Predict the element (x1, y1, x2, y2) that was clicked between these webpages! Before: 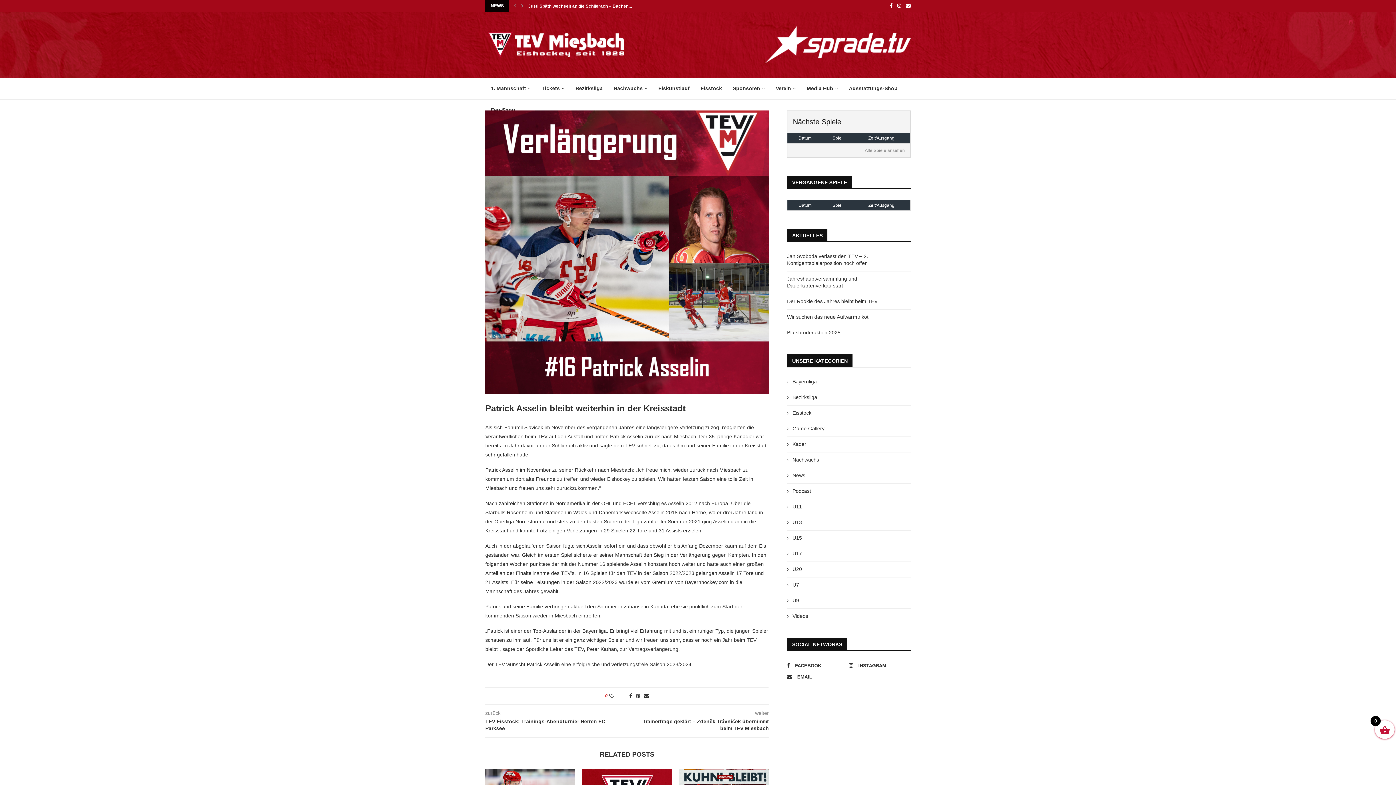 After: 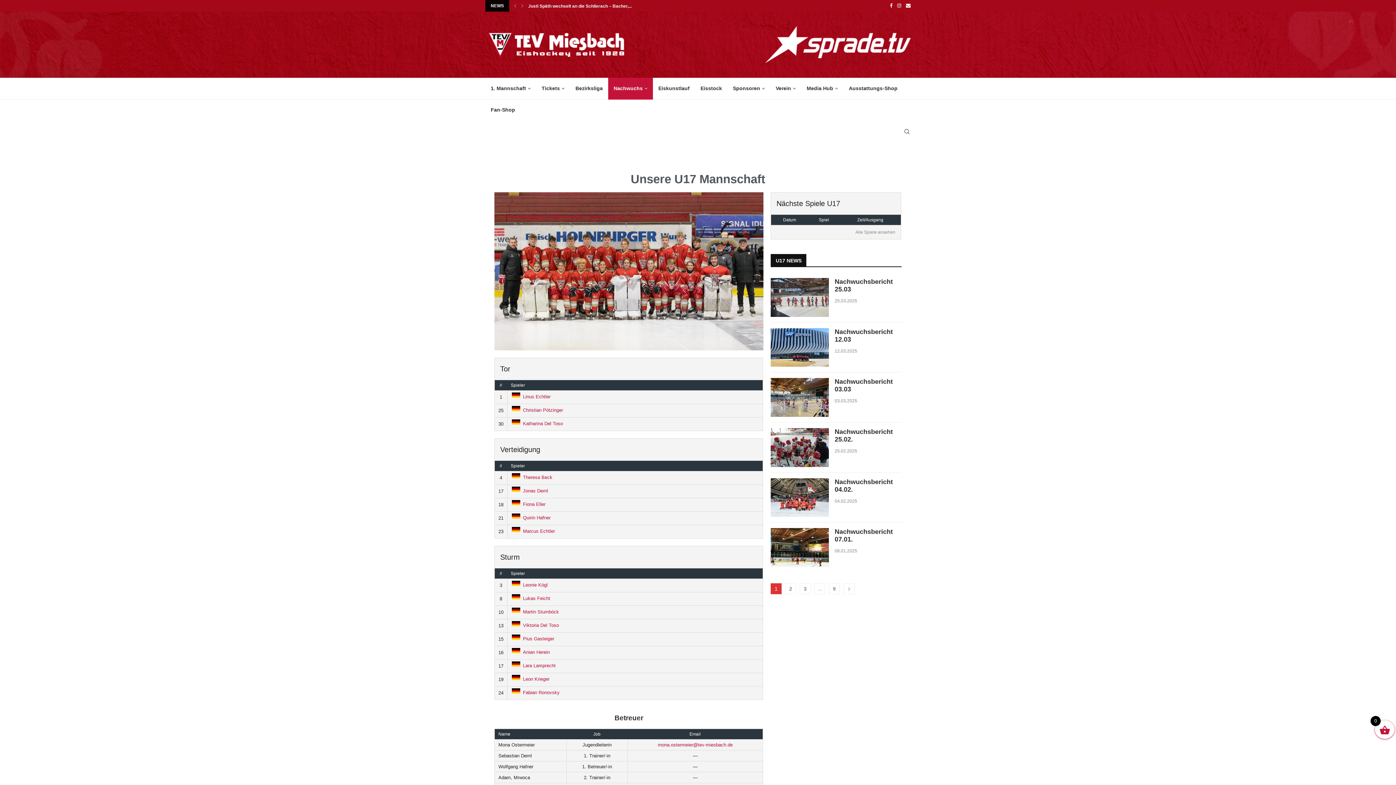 Action: label: U17 bbox: (787, 550, 910, 557)